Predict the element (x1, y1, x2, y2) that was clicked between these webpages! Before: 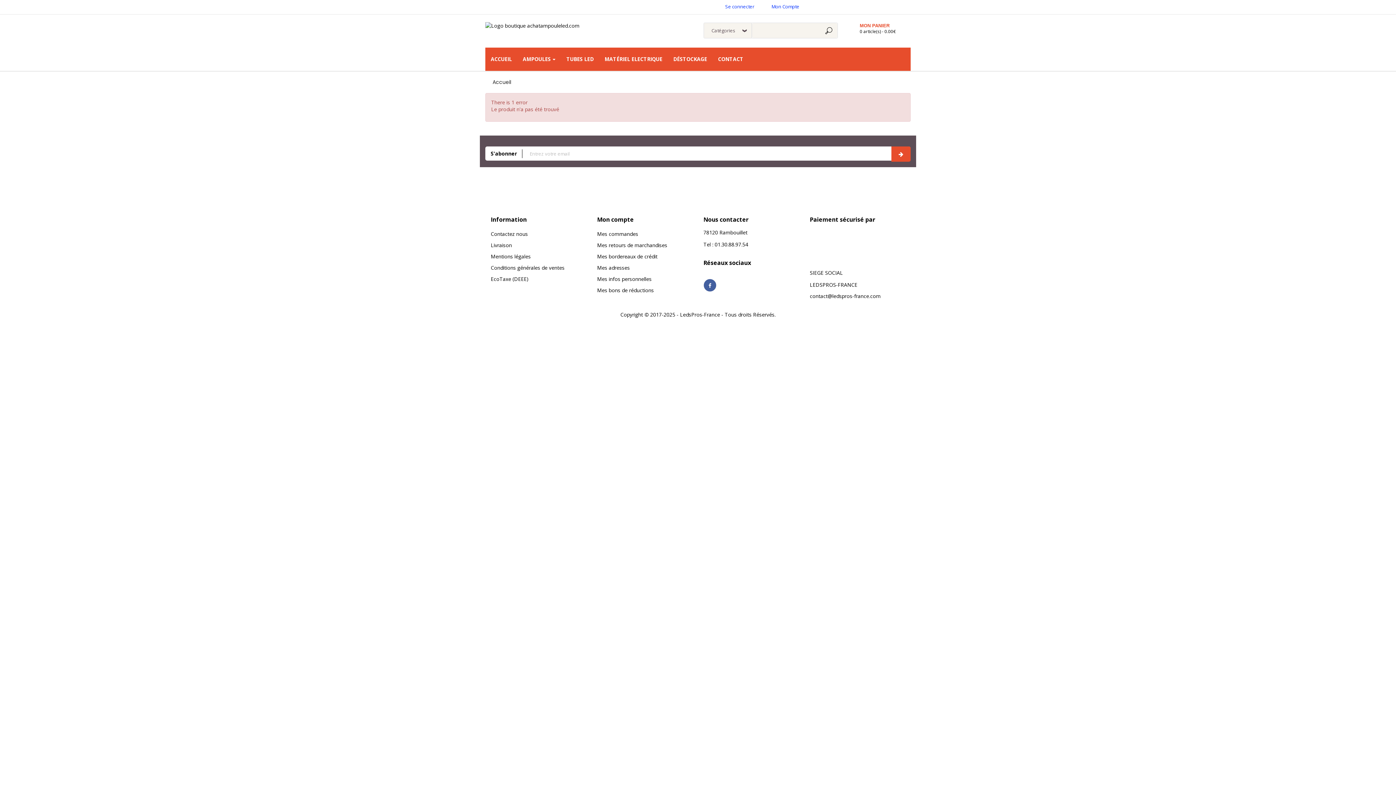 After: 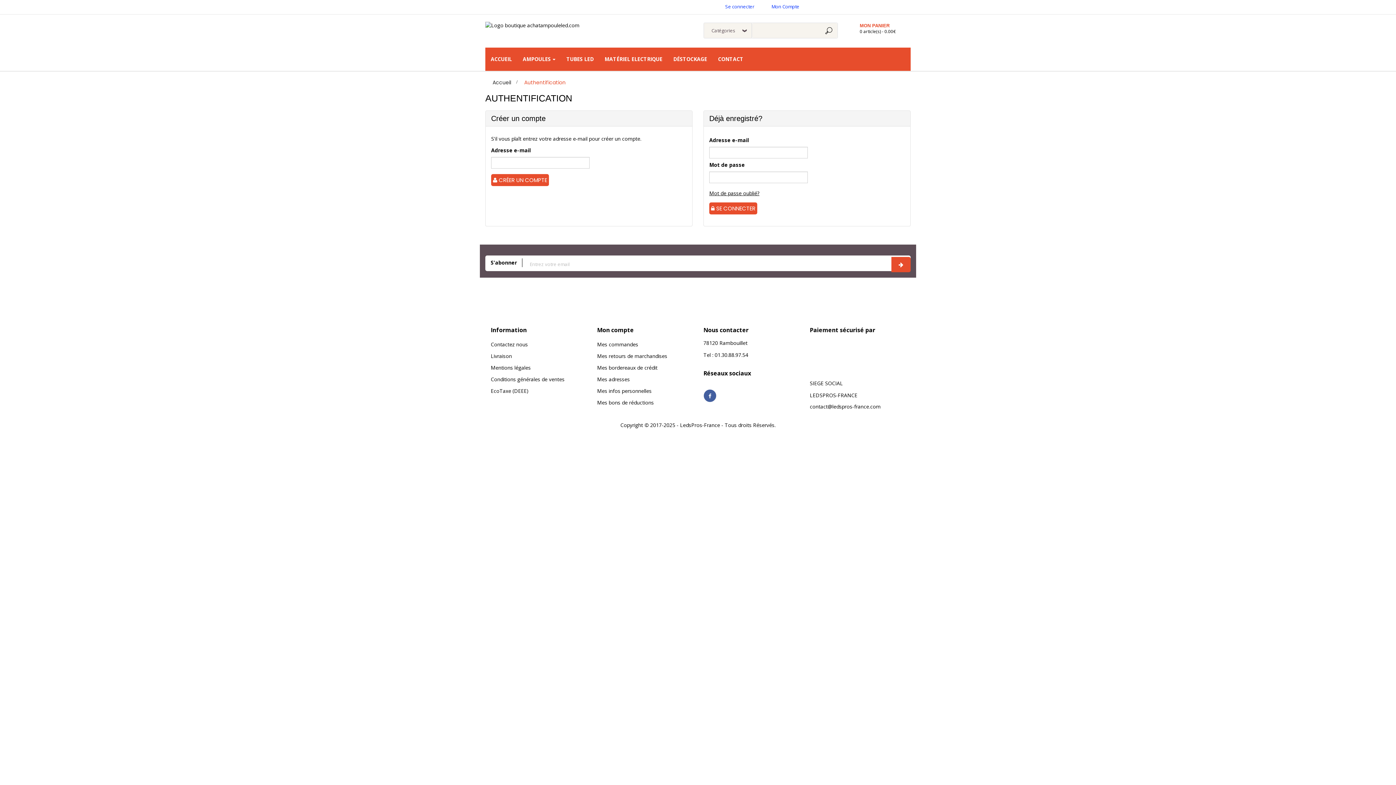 Action: bbox: (597, 230, 638, 237) label: Mes commandes